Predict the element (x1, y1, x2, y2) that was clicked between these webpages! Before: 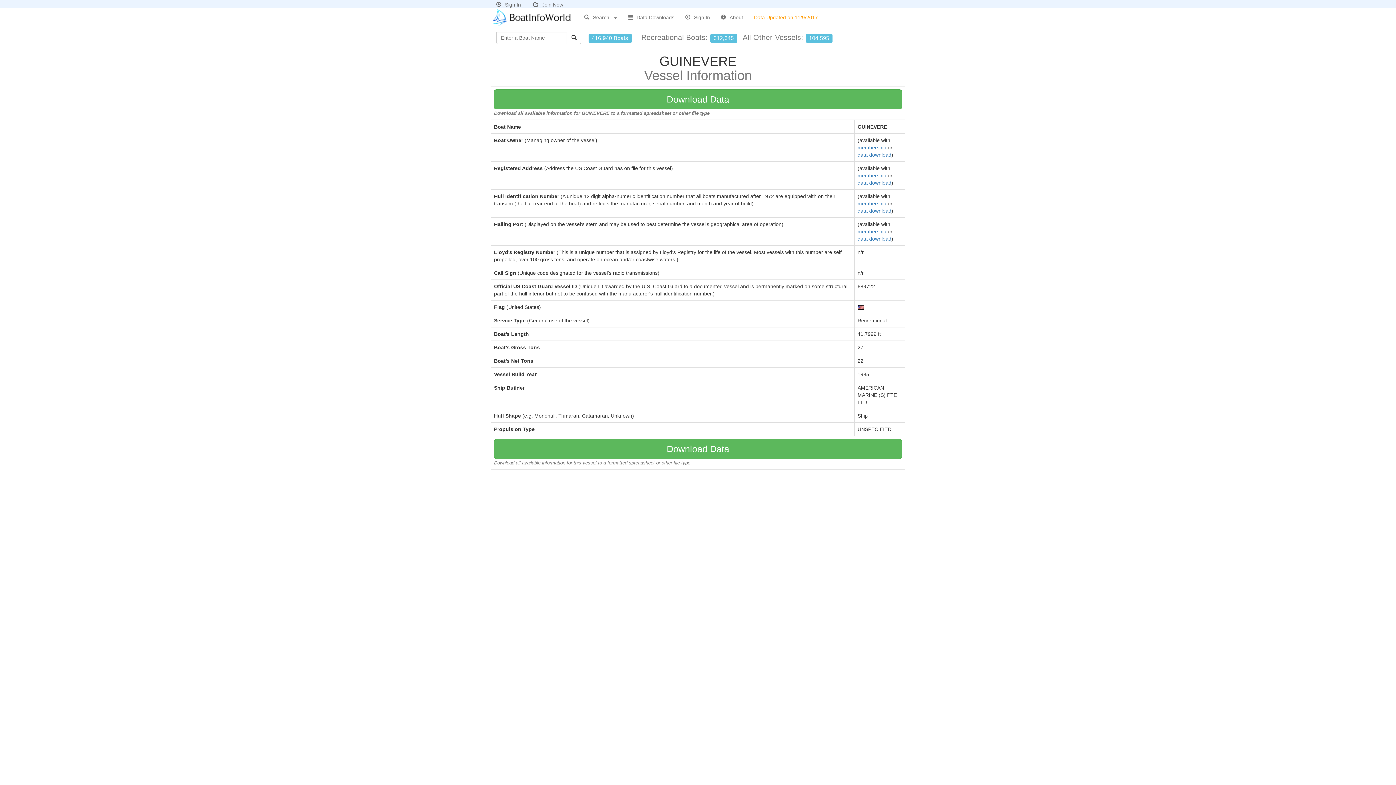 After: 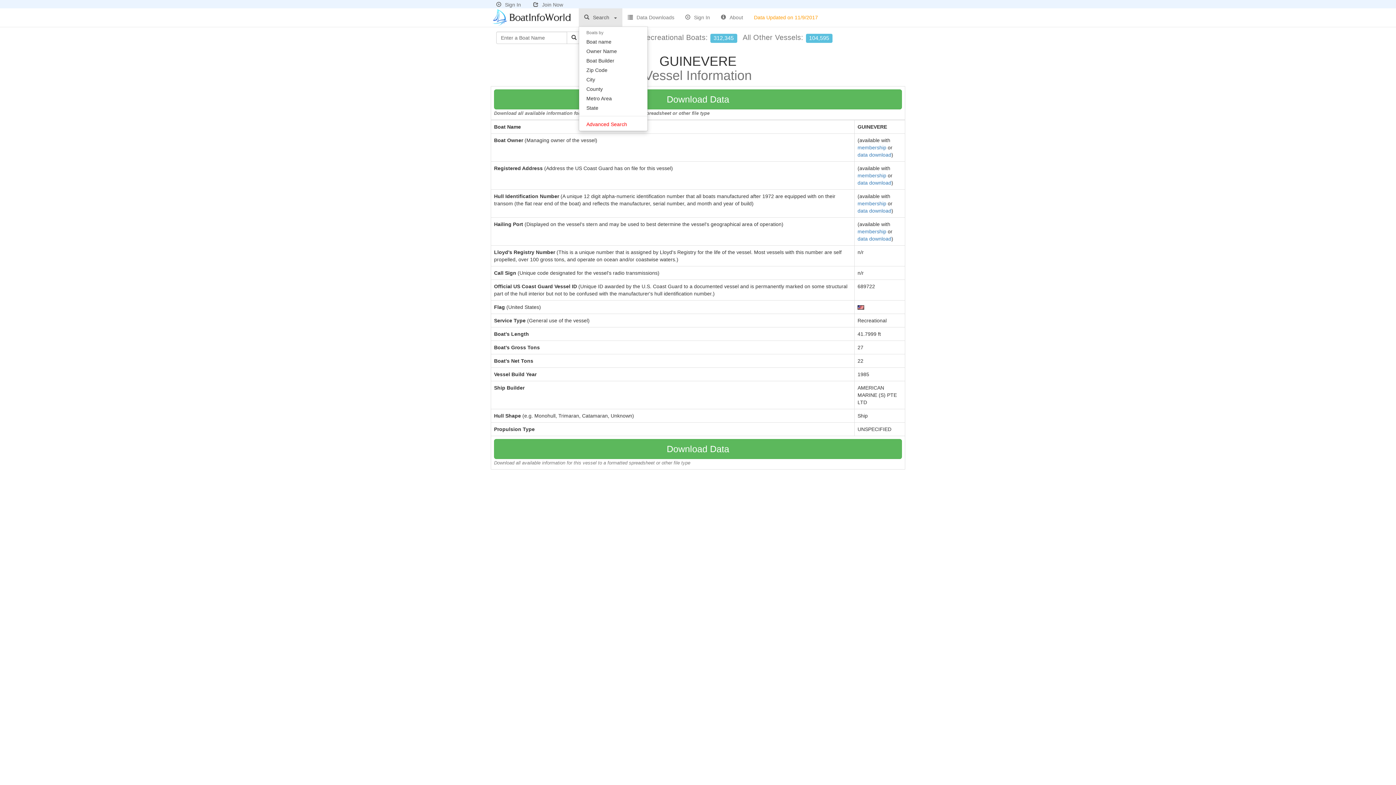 Action: label: Search bbox: (578, 8, 622, 26)